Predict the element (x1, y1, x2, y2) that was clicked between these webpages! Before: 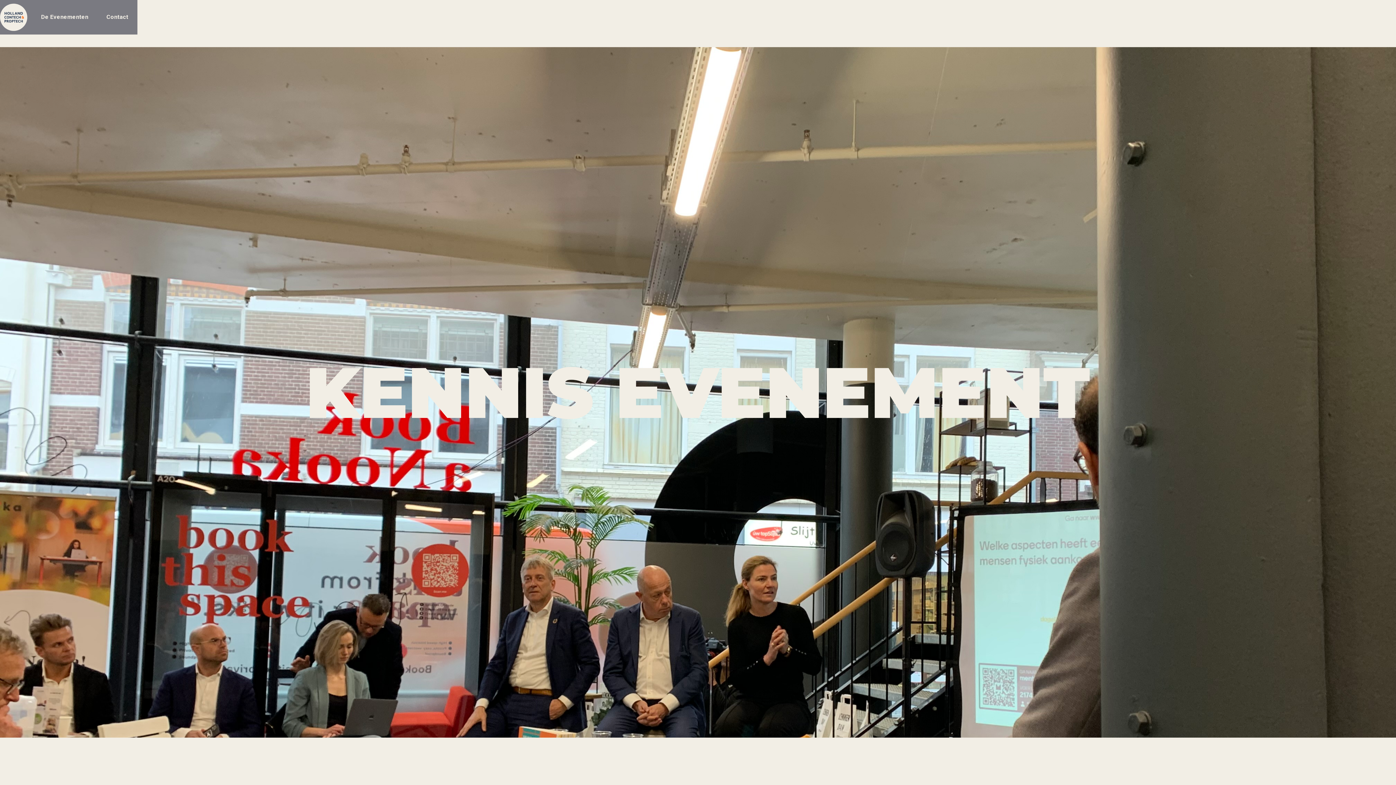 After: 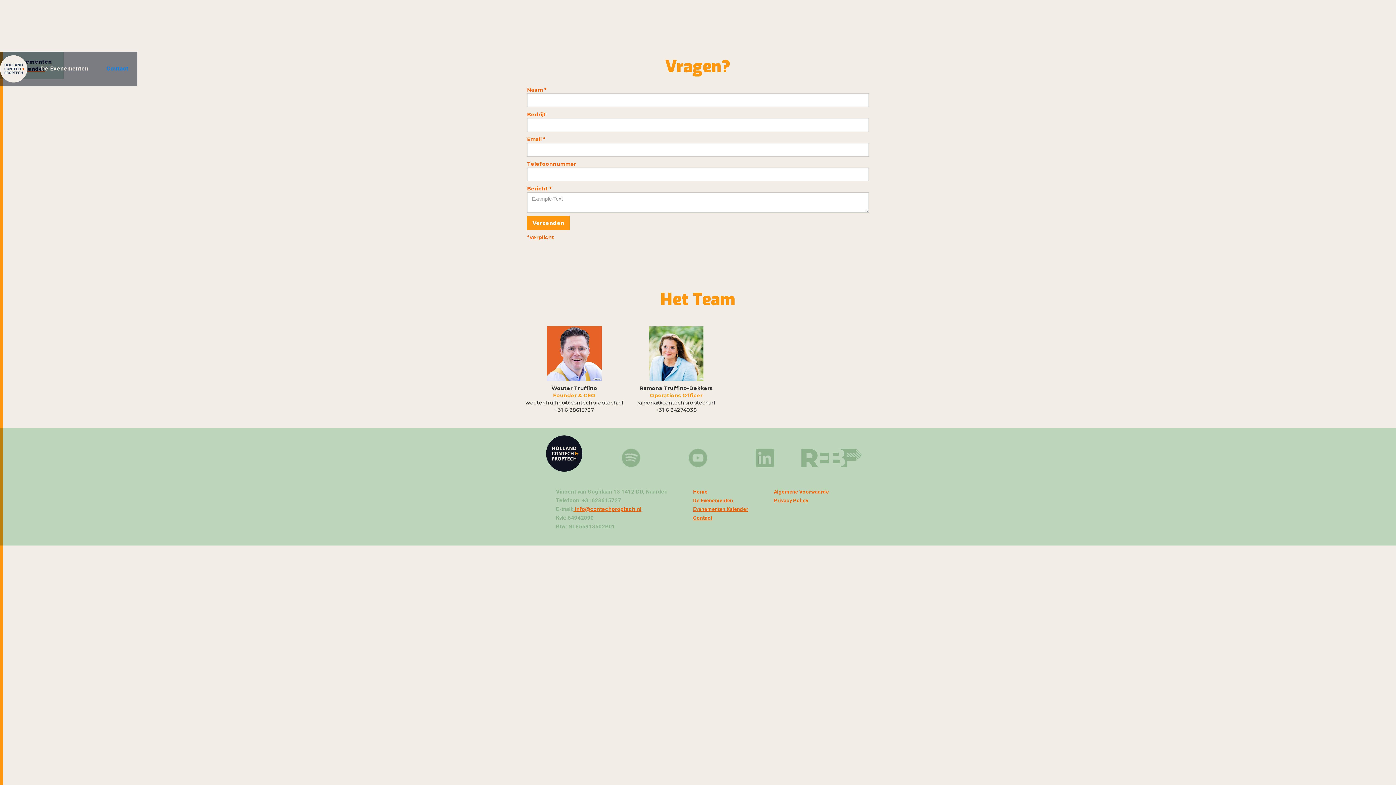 Action: bbox: (101, 8, 133, 26) label: Contact